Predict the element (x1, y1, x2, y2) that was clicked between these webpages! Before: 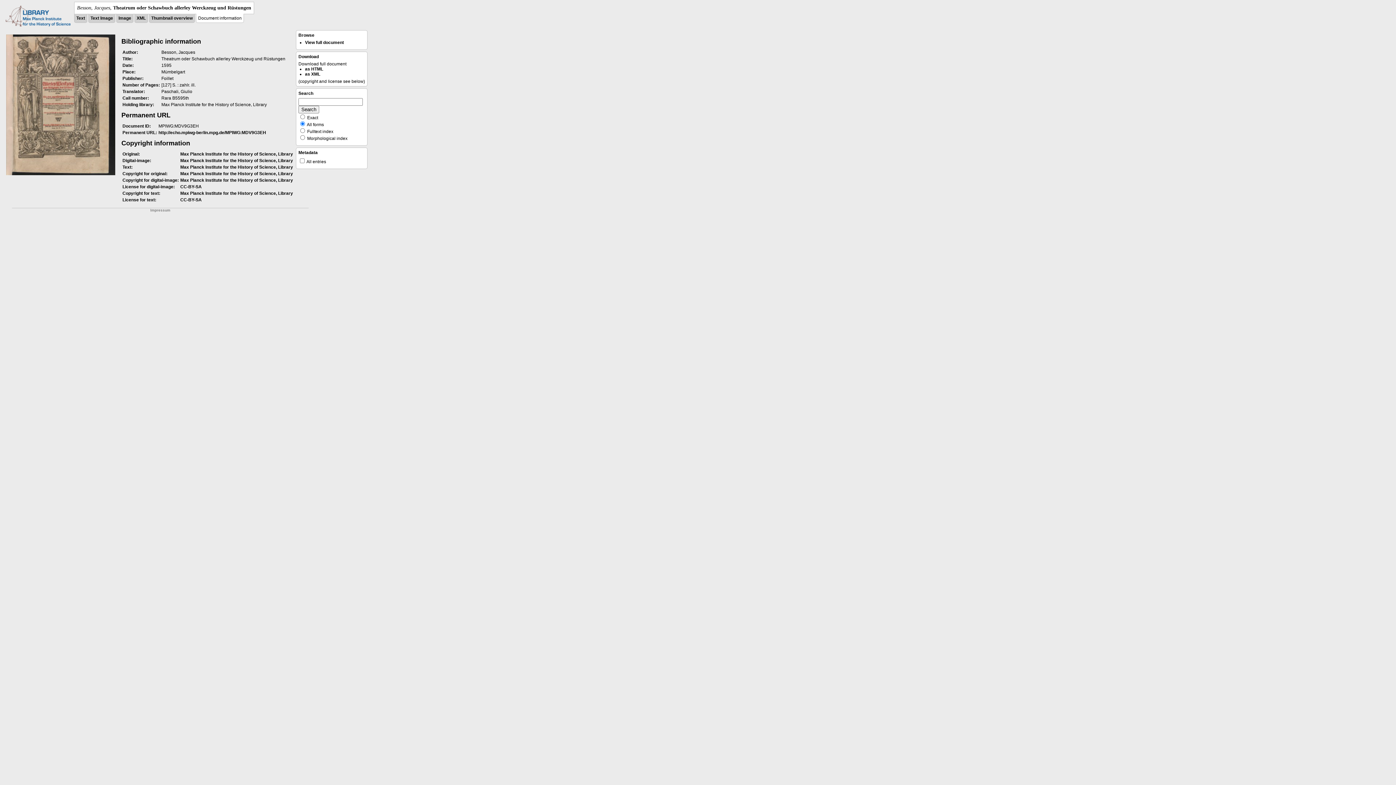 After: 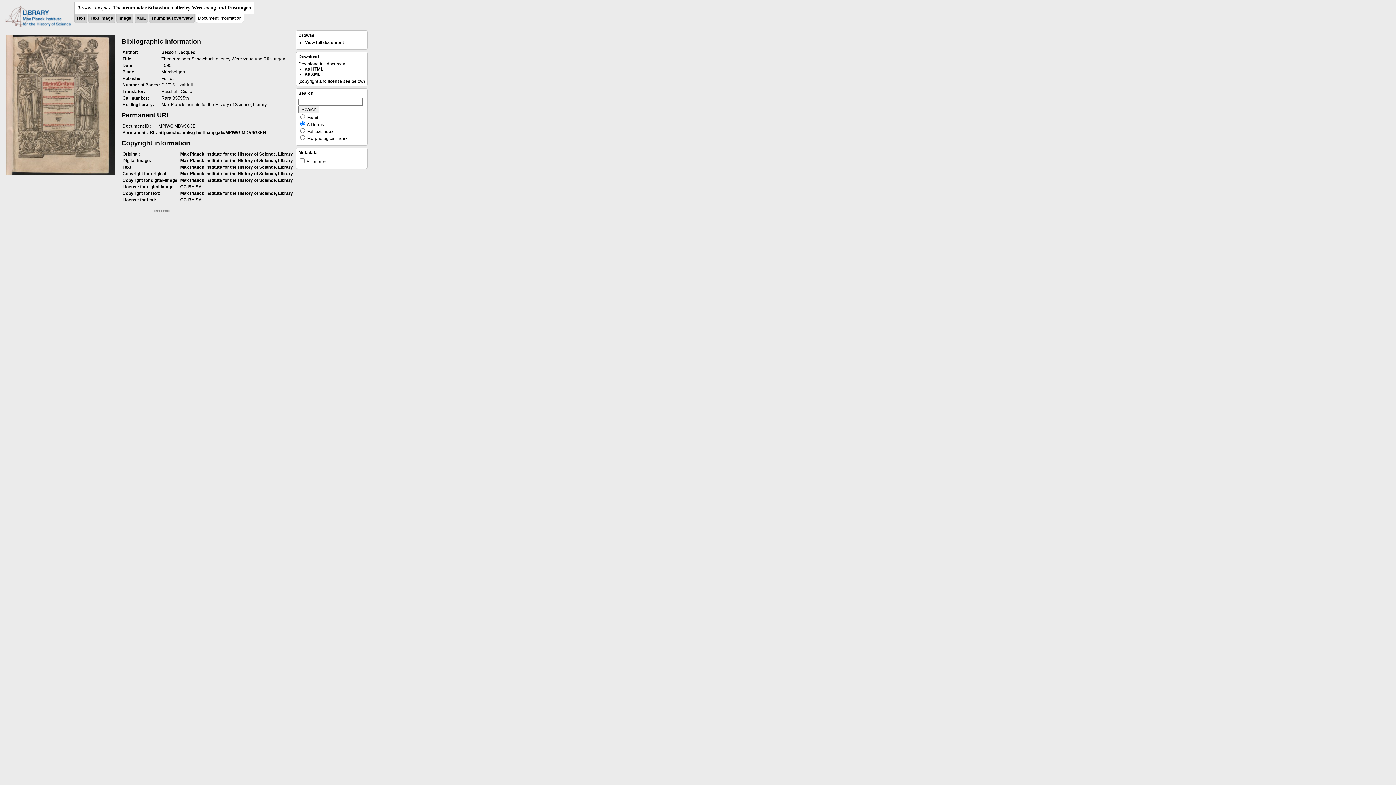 Action: bbox: (305, 66, 323, 71) label: as HTML